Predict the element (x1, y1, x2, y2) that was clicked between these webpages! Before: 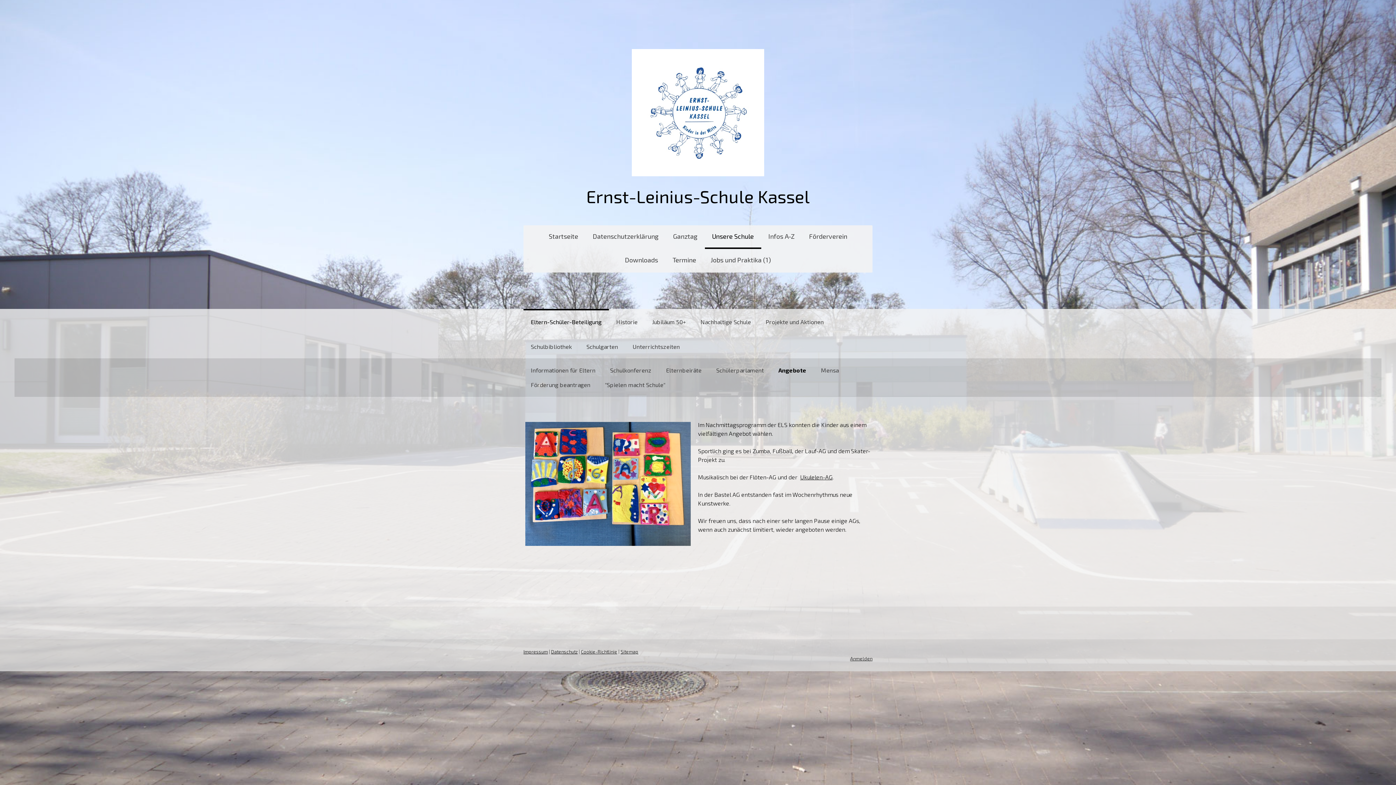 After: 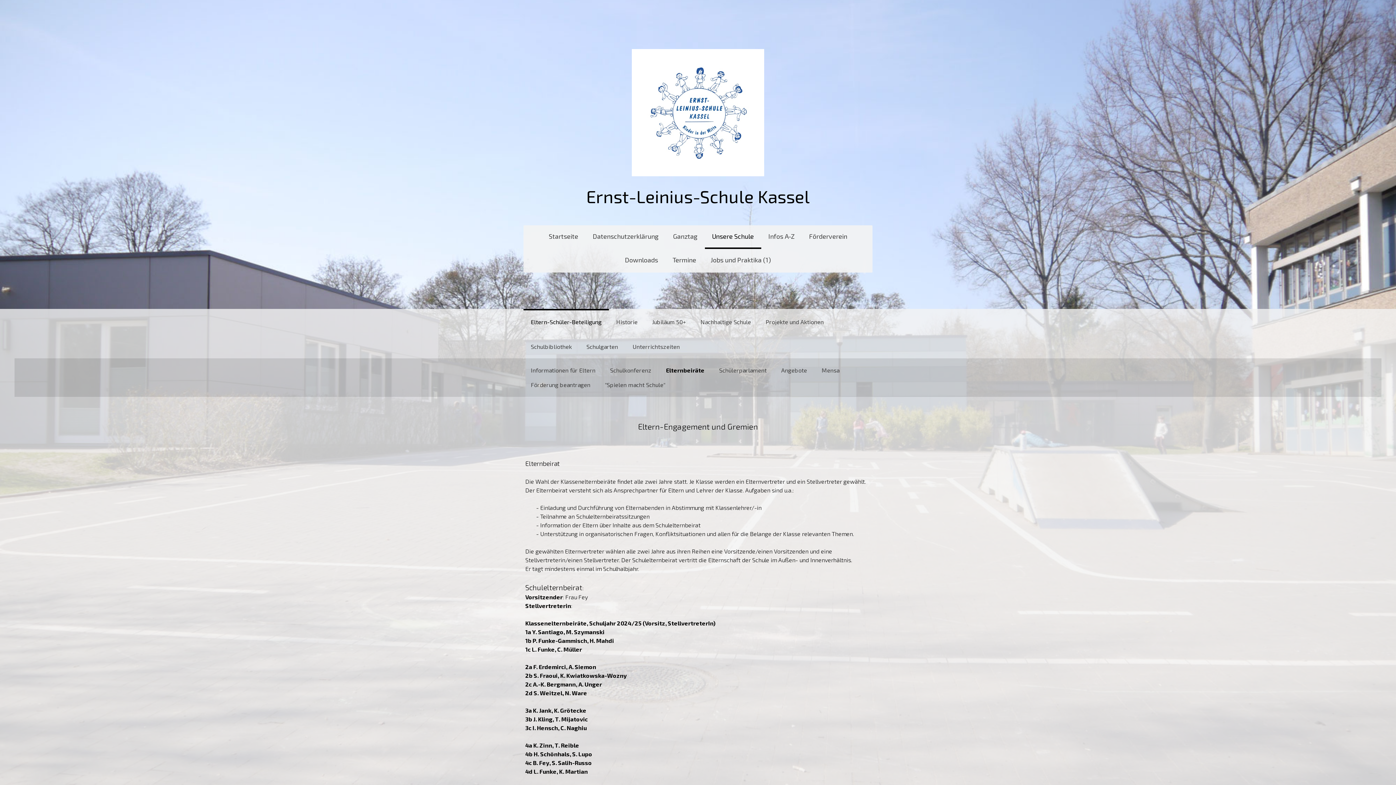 Action: bbox: (658, 364, 709, 376) label: Elternbeiräte